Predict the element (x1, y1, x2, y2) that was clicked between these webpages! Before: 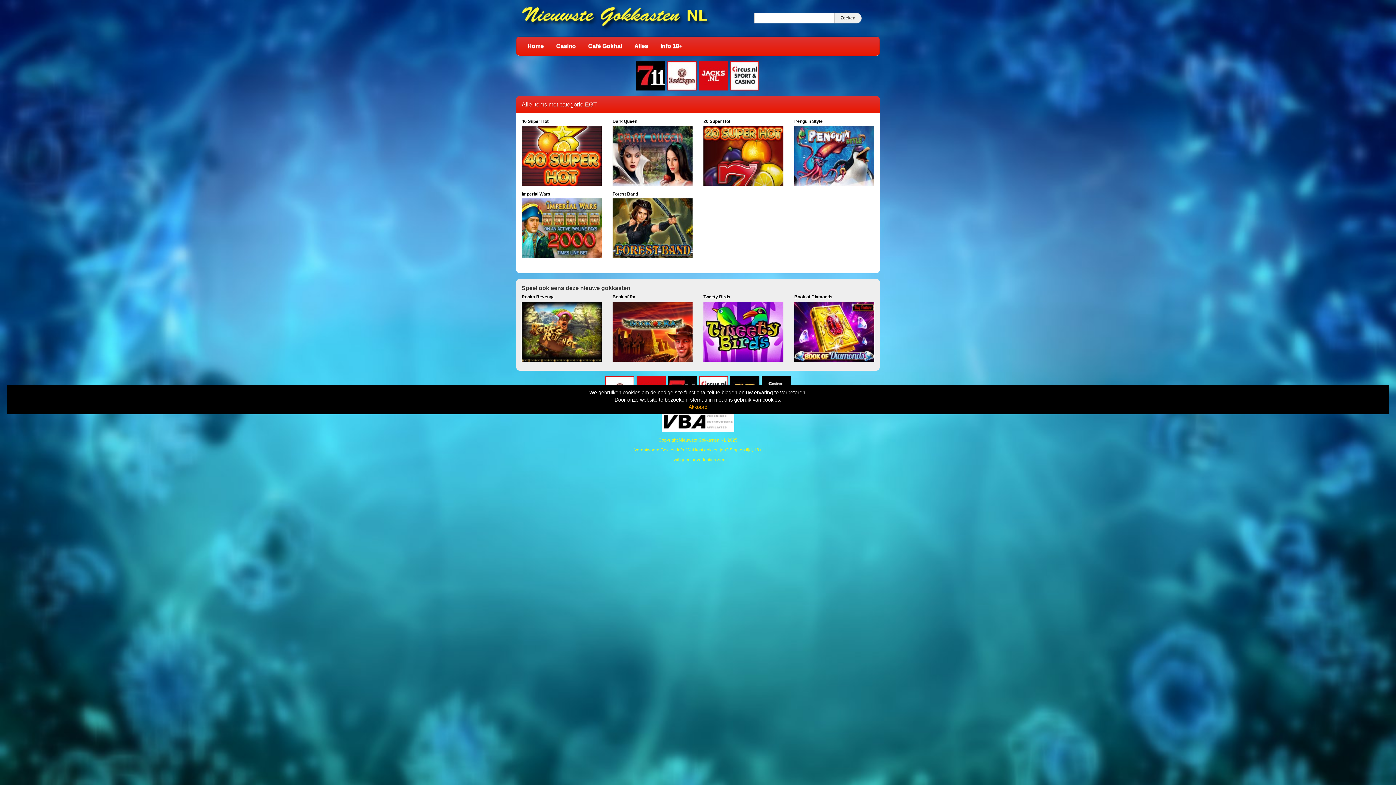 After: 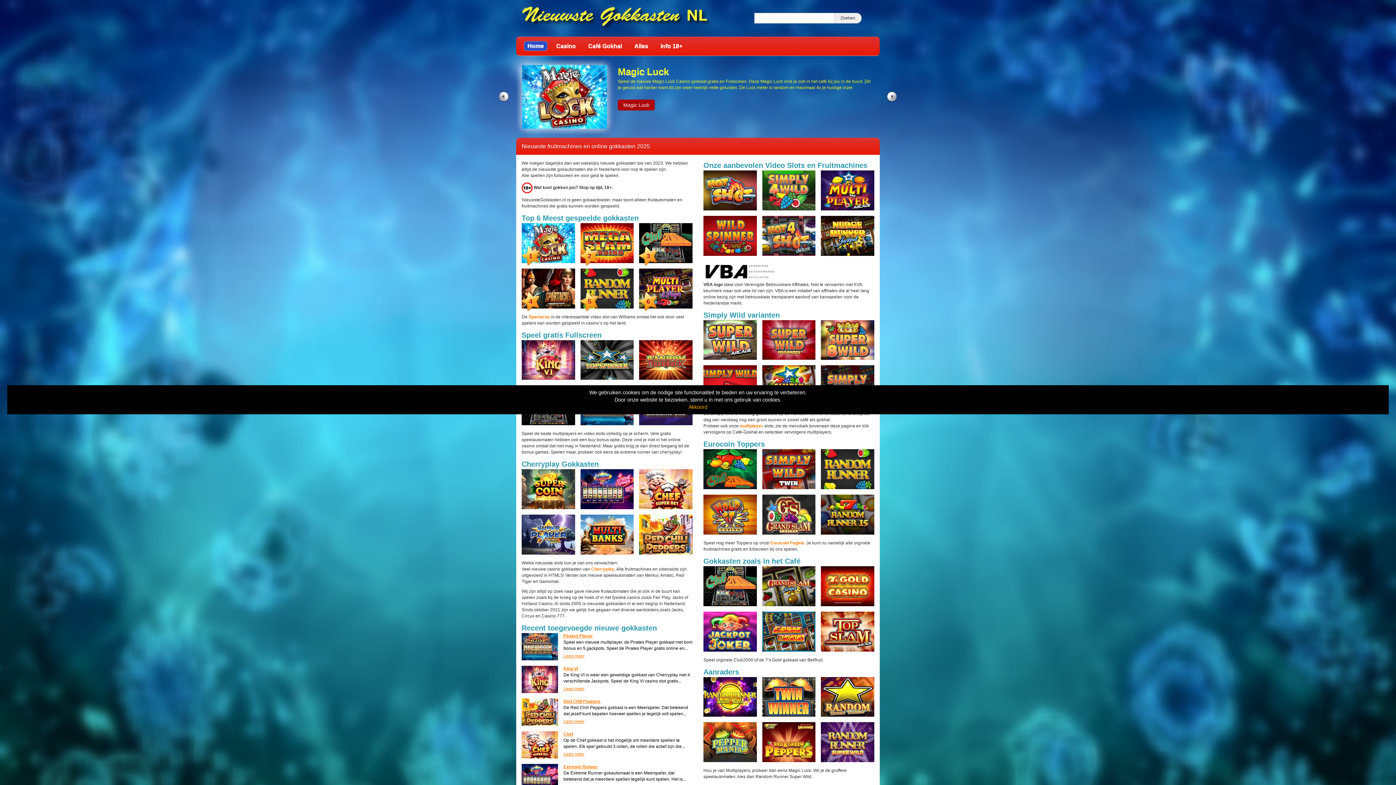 Action: bbox: (524, 41, 547, 50) label: Home